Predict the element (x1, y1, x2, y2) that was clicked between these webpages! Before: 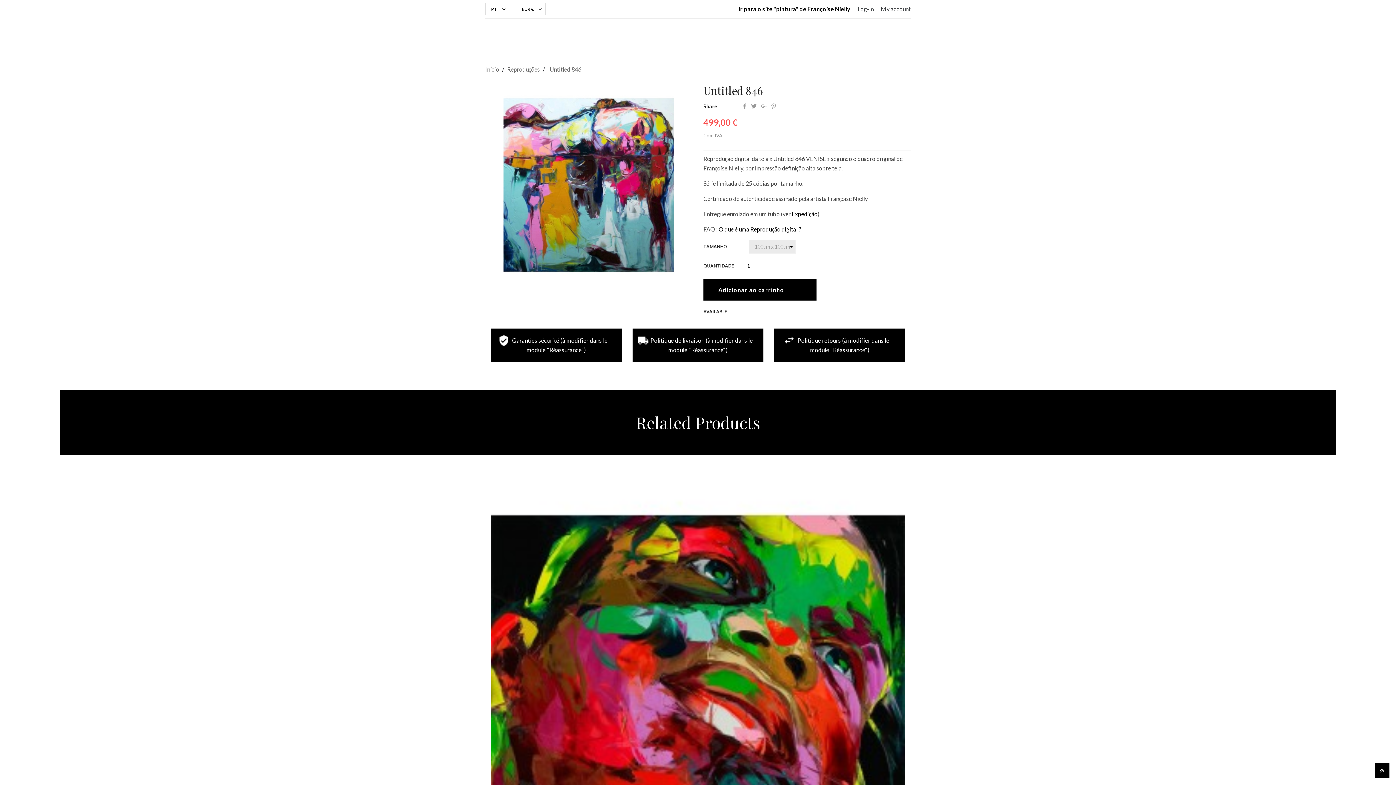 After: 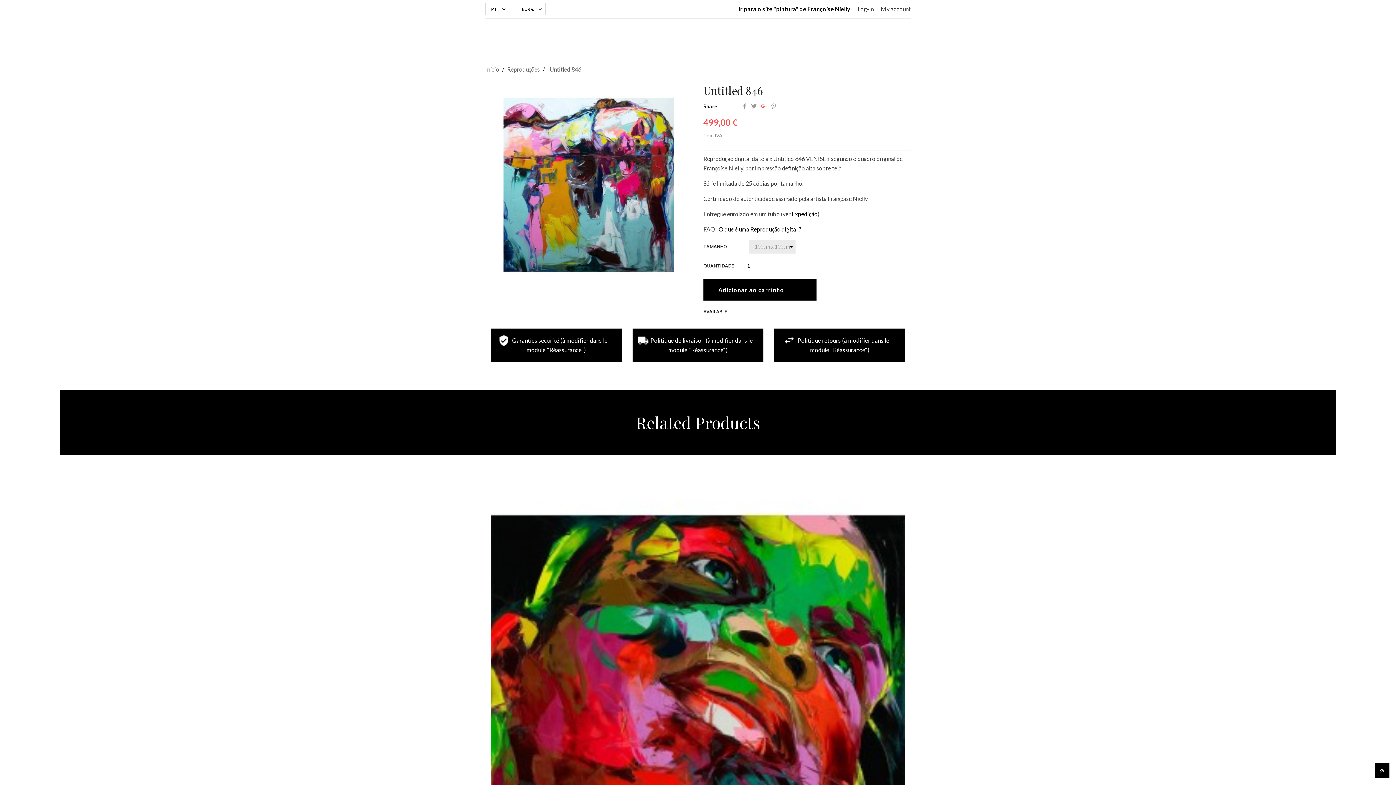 Action: bbox: (761, 102, 766, 110) label: Google+